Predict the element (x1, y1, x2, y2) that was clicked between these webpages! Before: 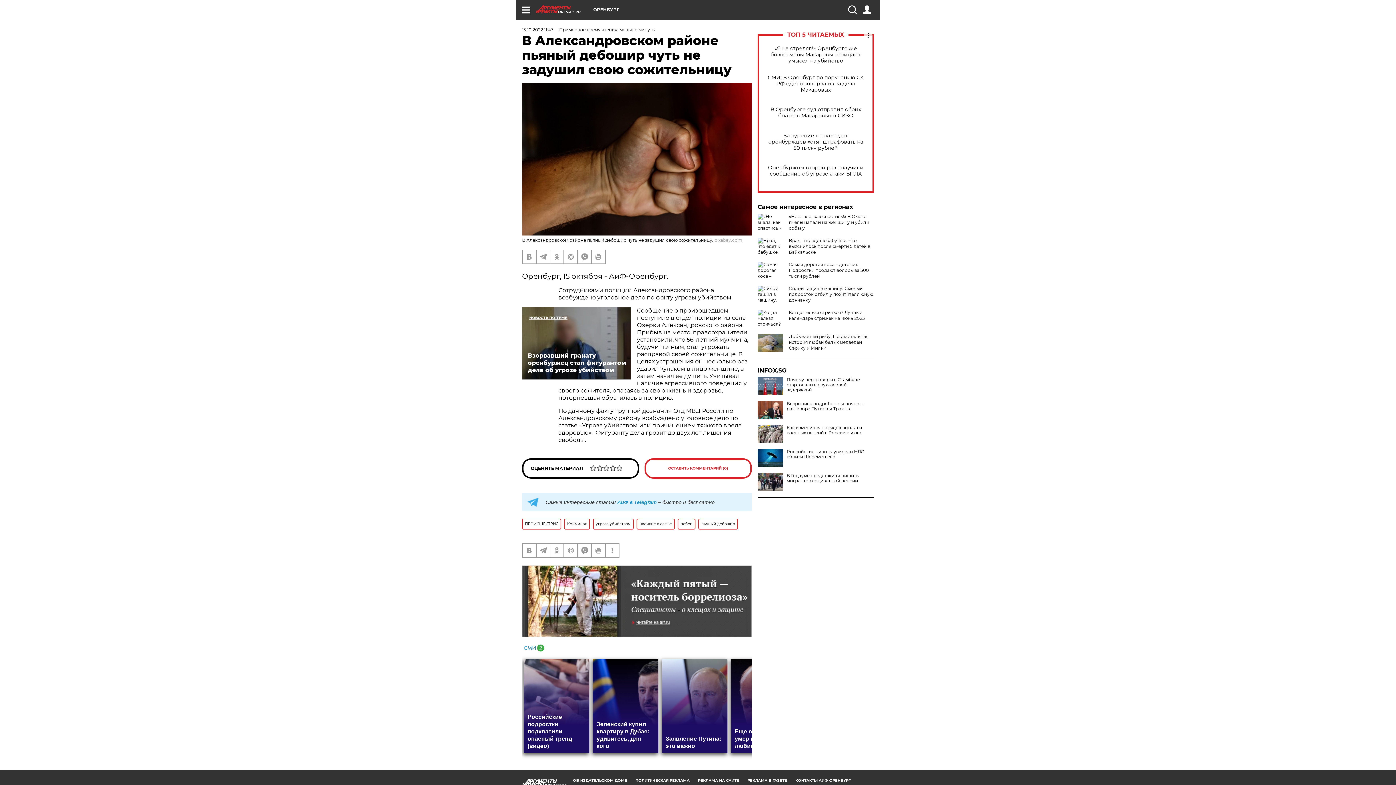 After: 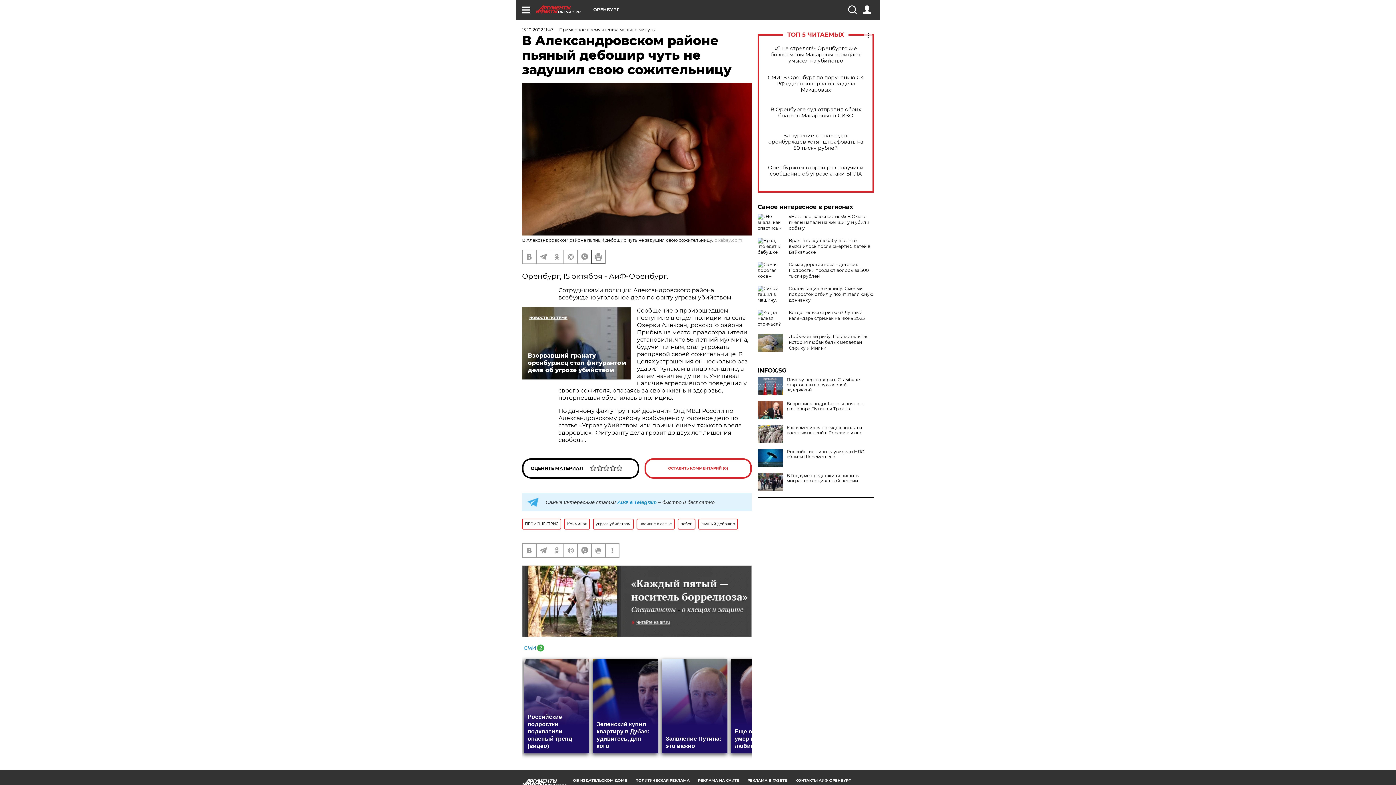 Action: bbox: (592, 250, 605, 263)